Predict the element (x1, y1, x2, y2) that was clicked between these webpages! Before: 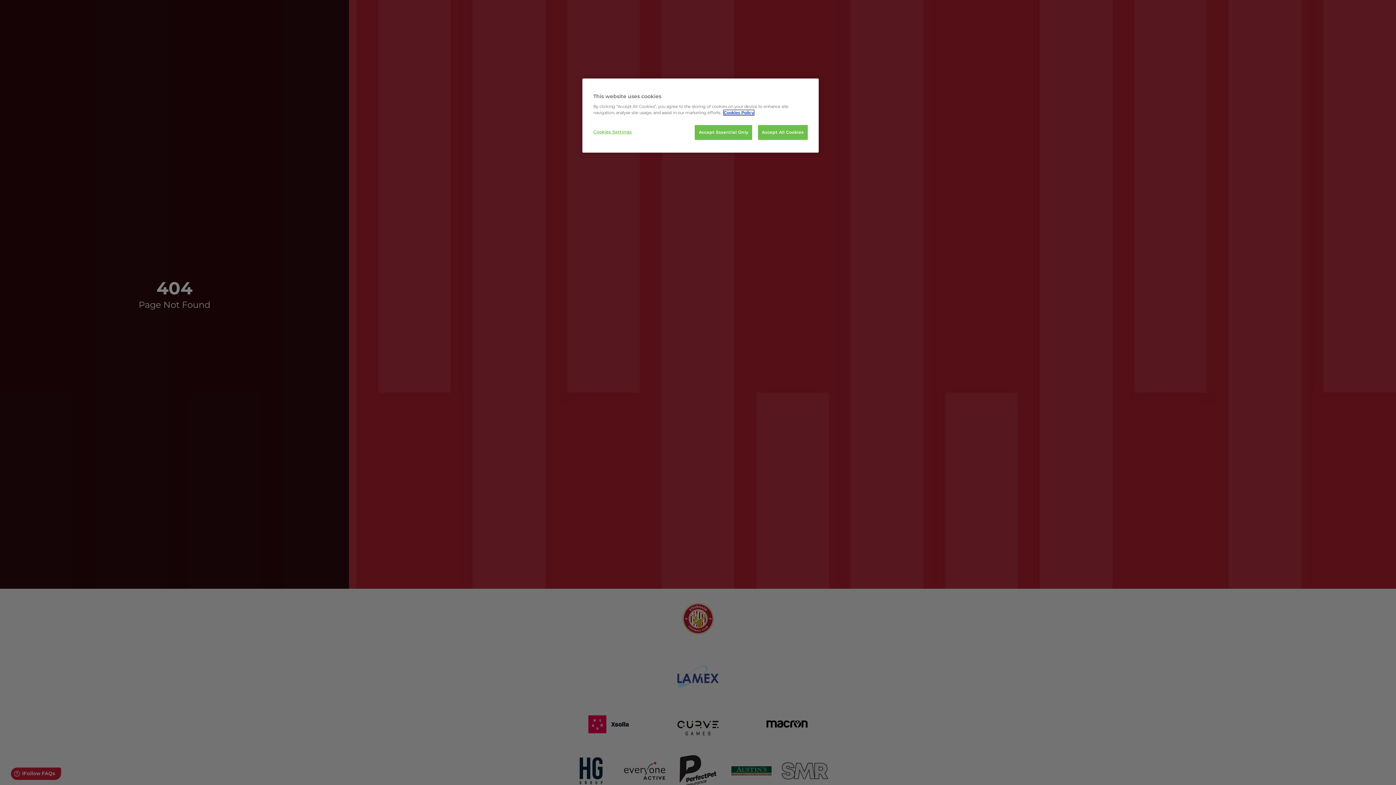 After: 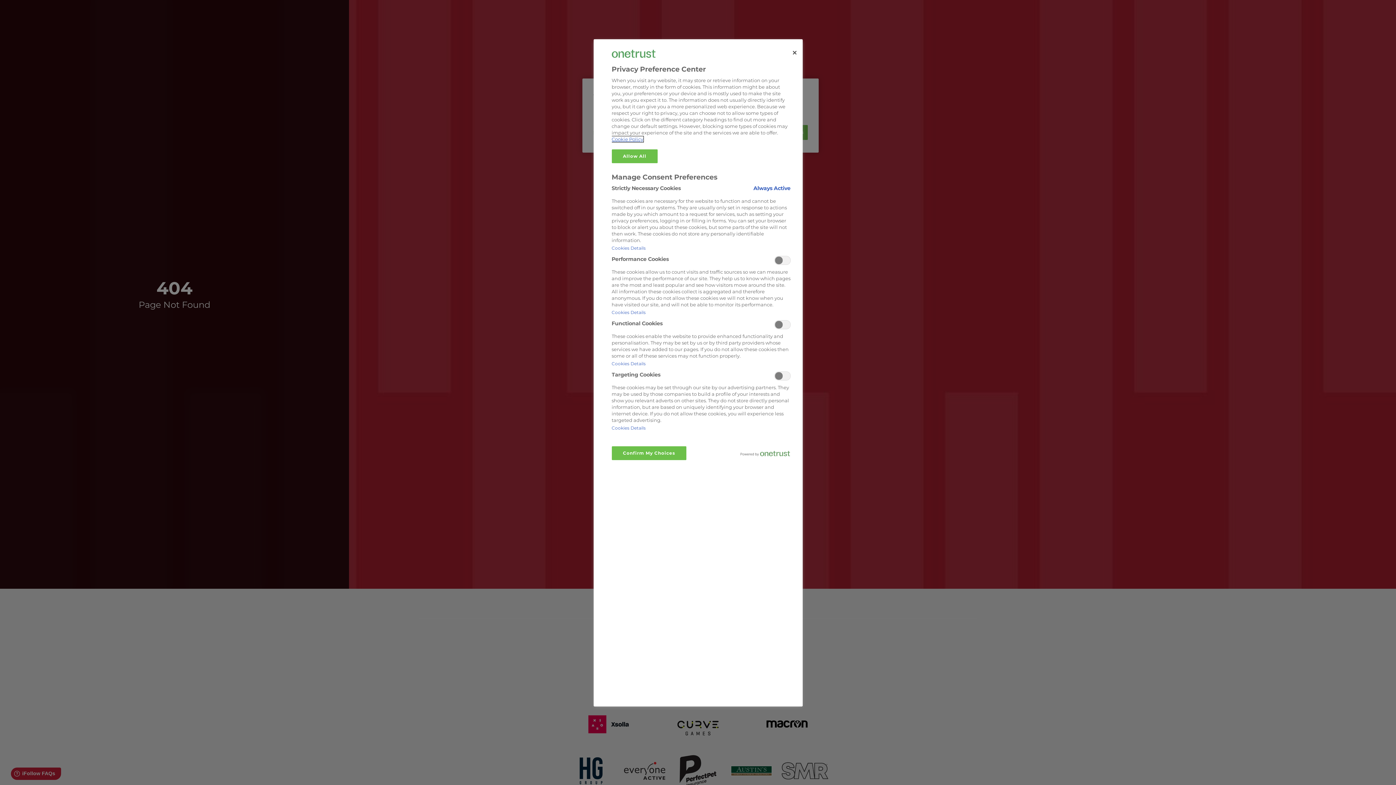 Action: label: Cookies Settings bbox: (593, 125, 642, 139)